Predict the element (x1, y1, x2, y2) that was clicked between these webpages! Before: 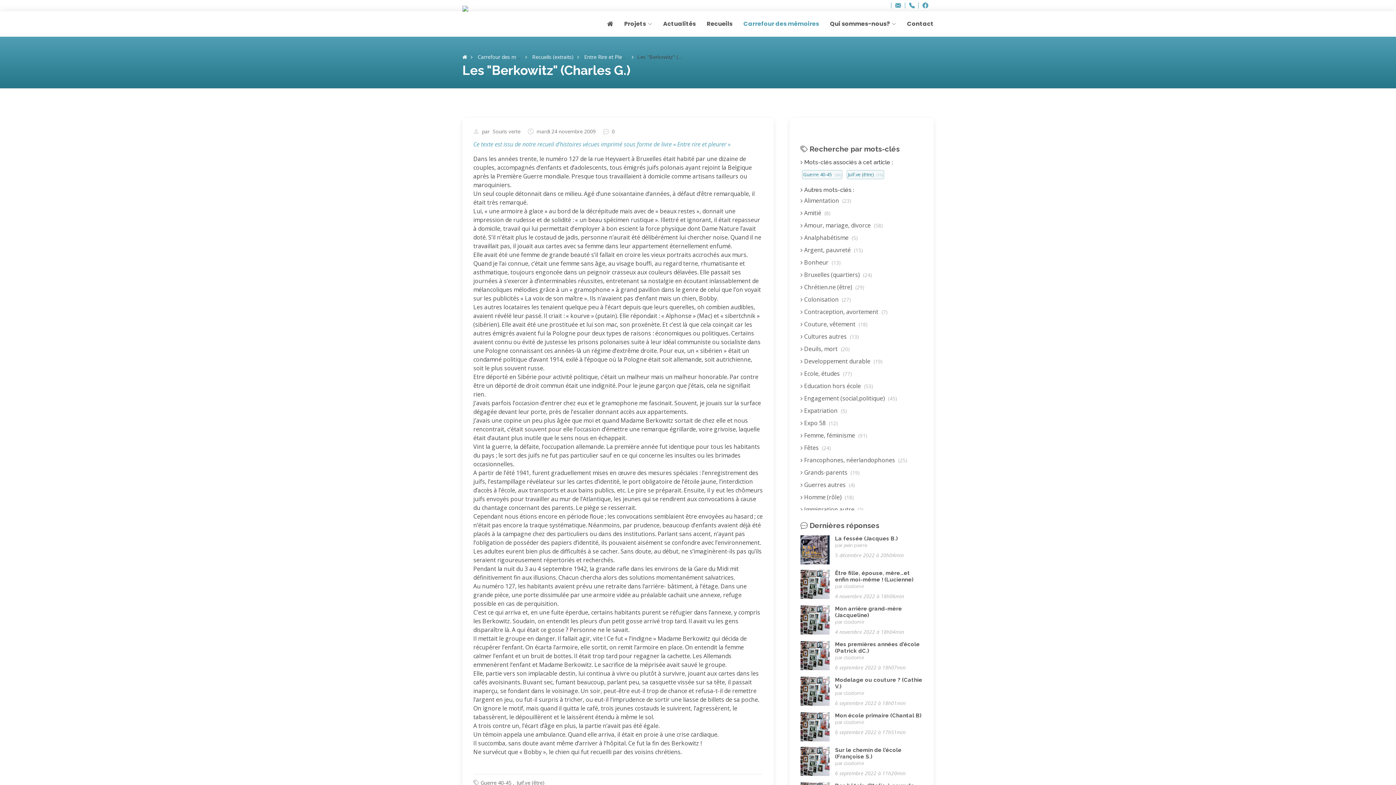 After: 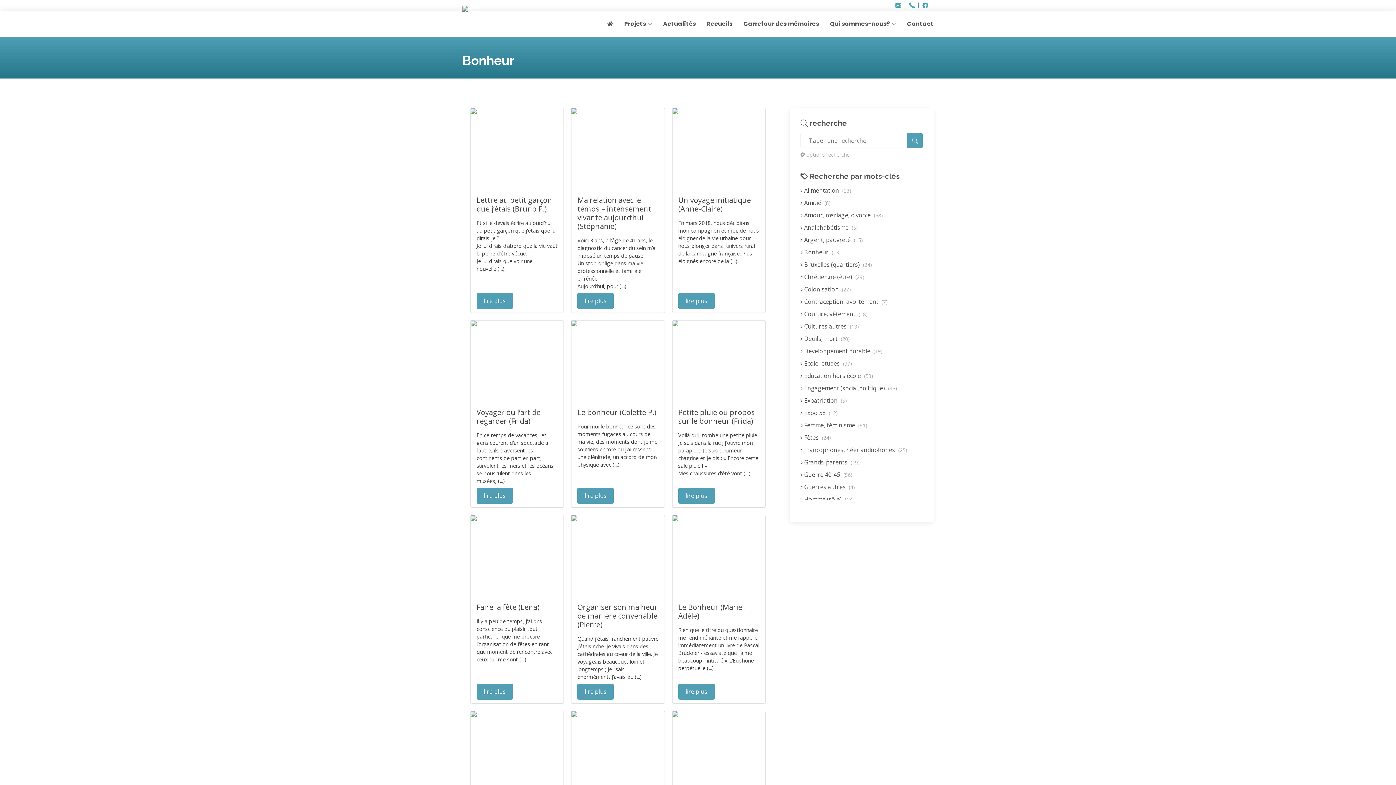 Action: bbox: (800, 258, 841, 266) label:  Bonheur (13)